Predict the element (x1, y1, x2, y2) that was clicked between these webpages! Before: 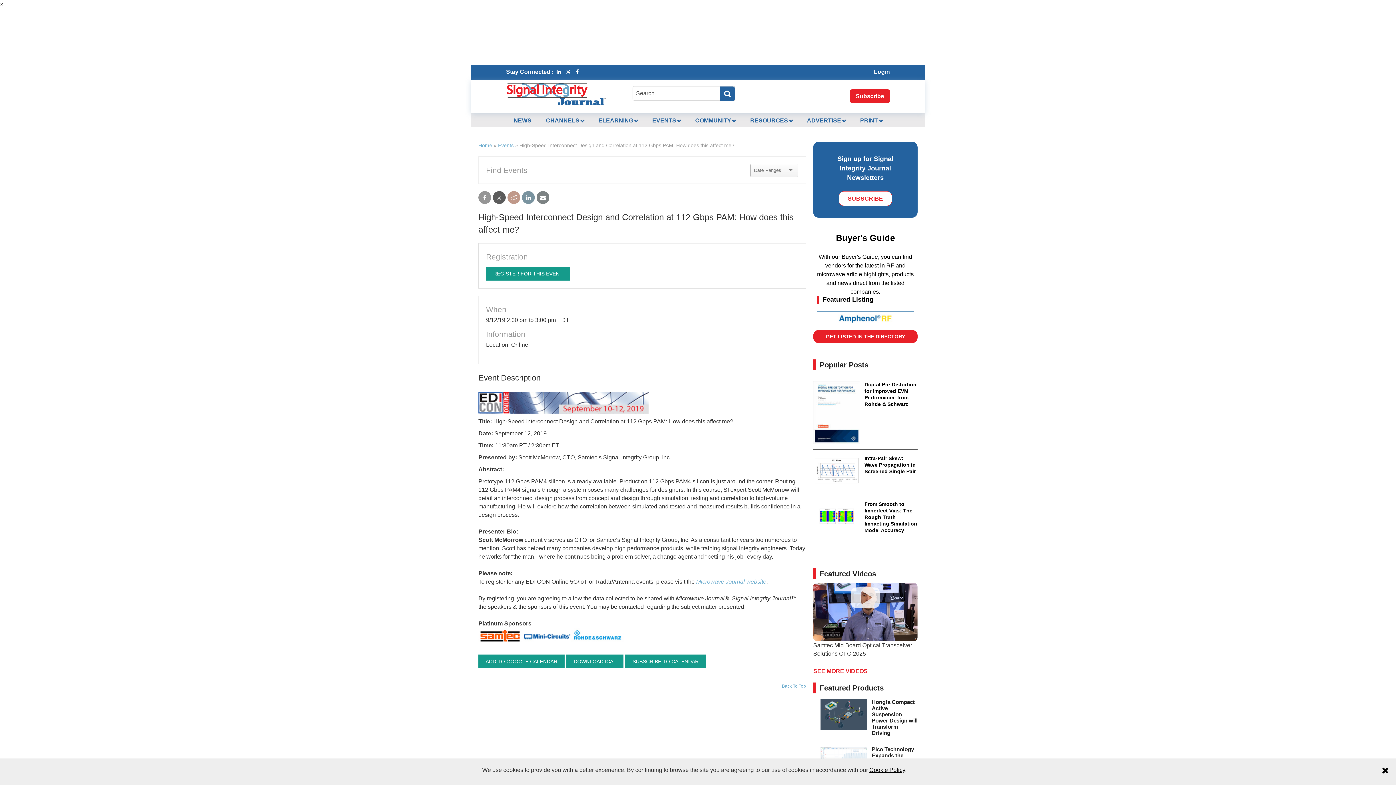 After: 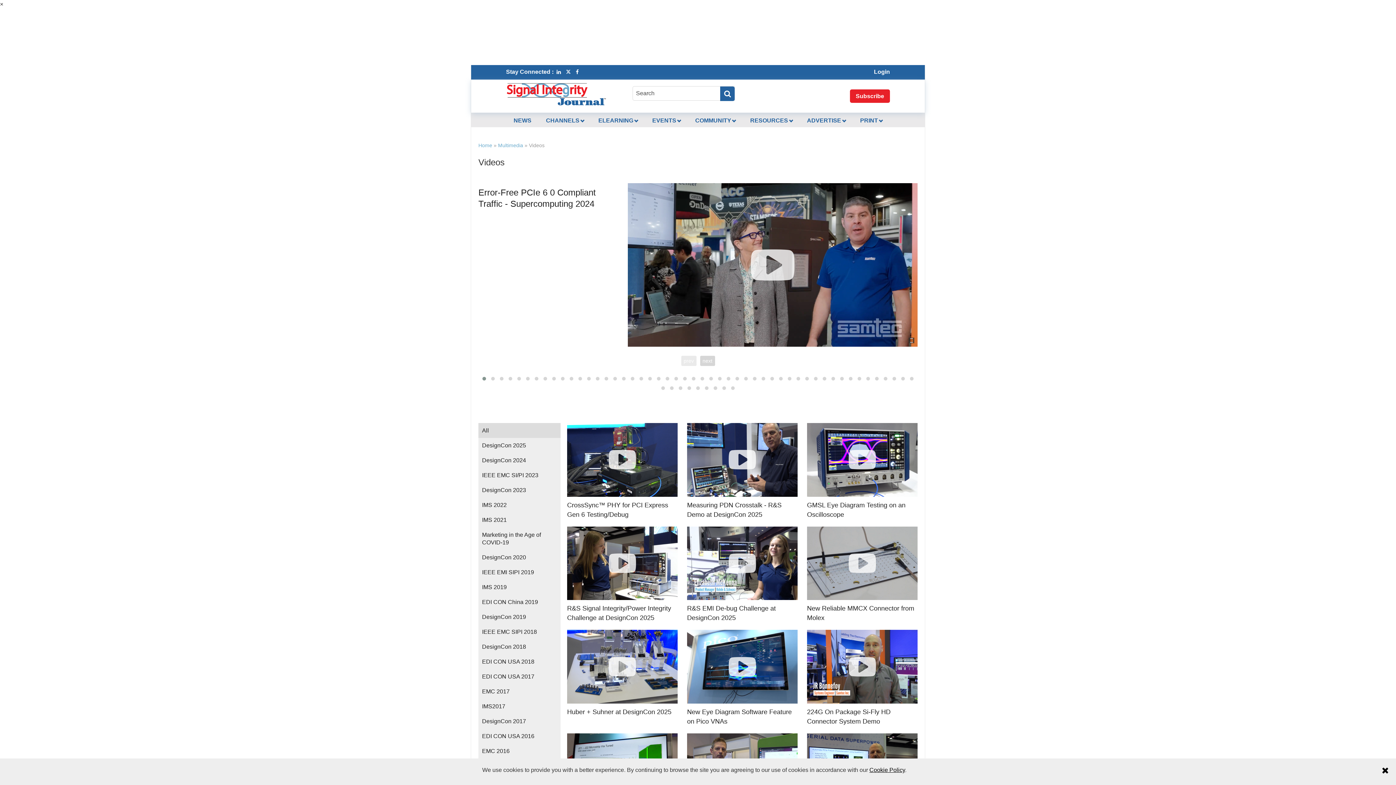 Action: bbox: (819, 570, 876, 578) label: Featured Videos